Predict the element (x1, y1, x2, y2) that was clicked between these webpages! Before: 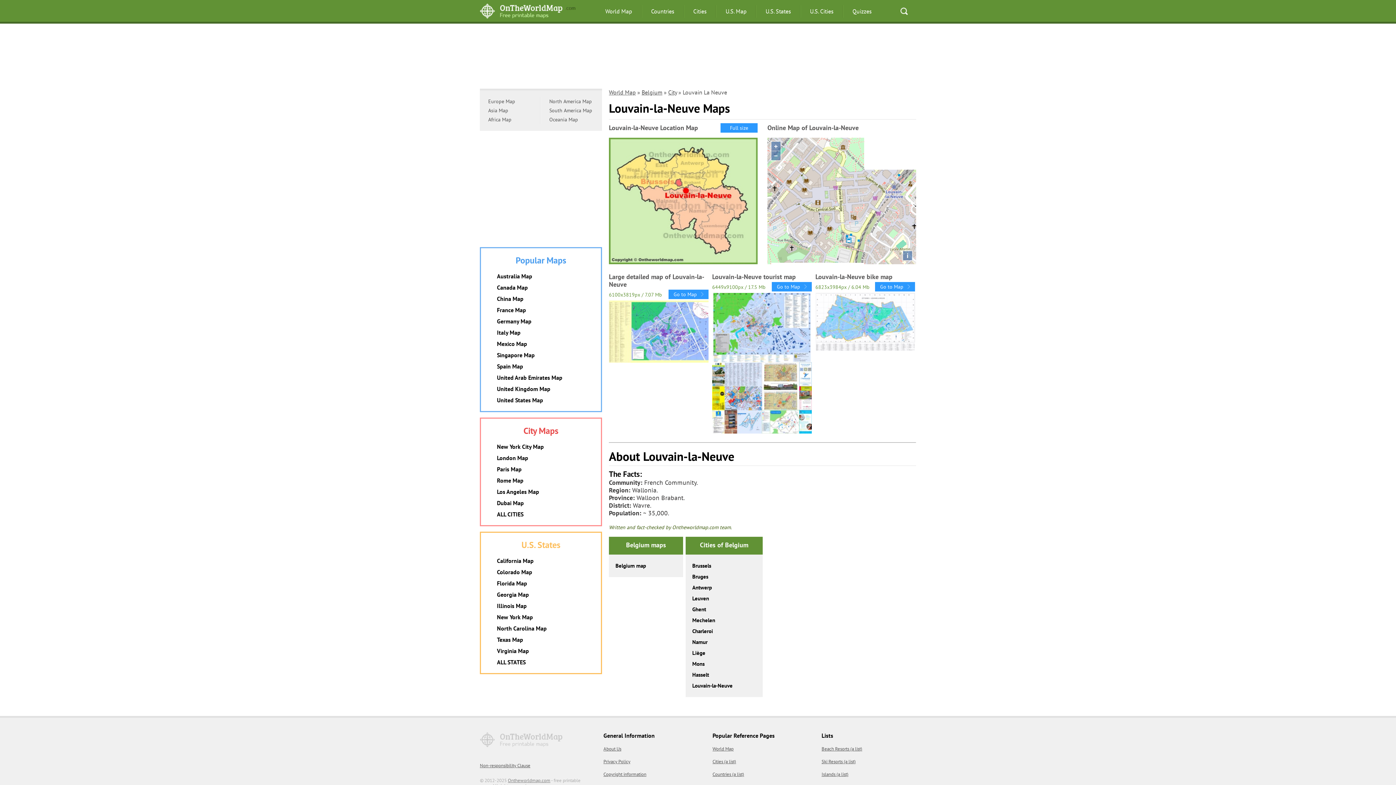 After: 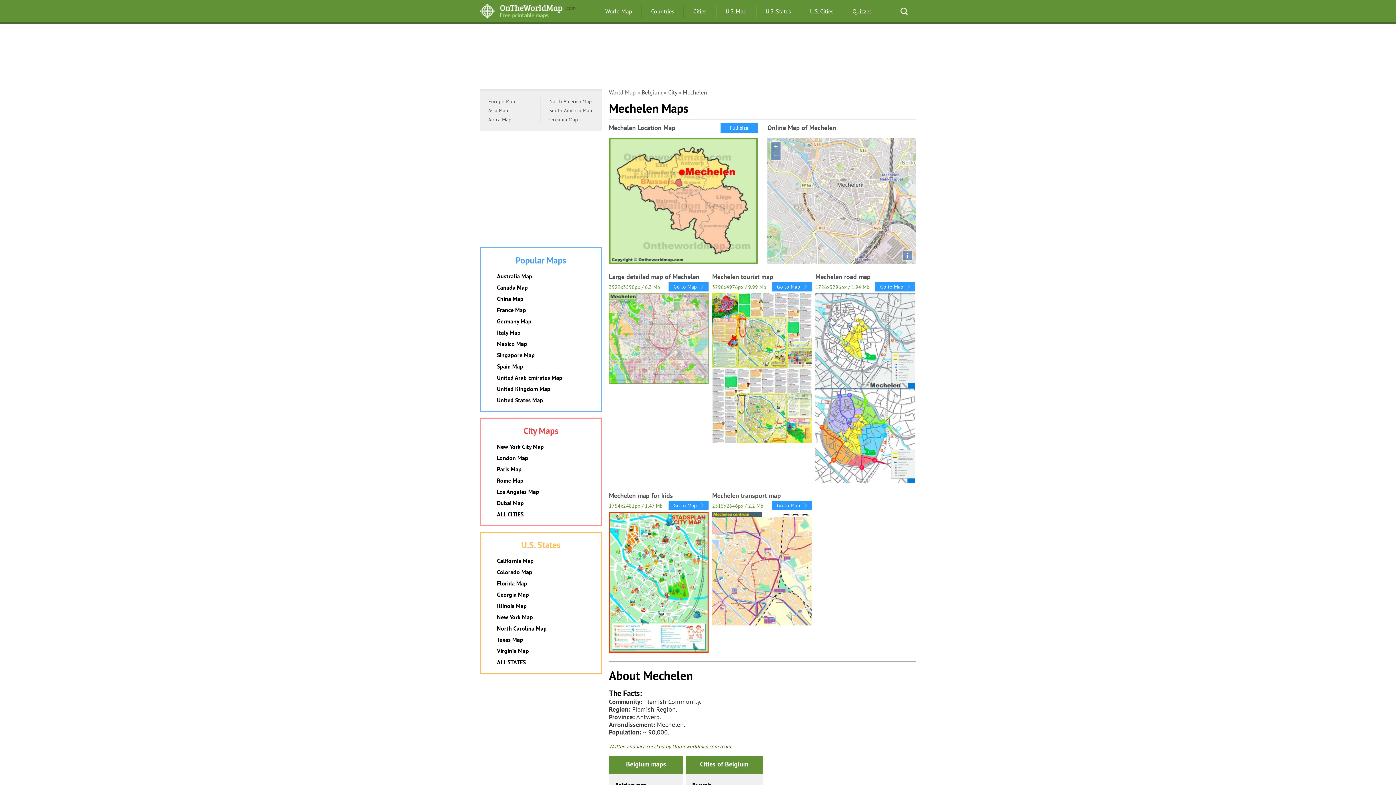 Action: label: Mechelen bbox: (692, 617, 715, 623)